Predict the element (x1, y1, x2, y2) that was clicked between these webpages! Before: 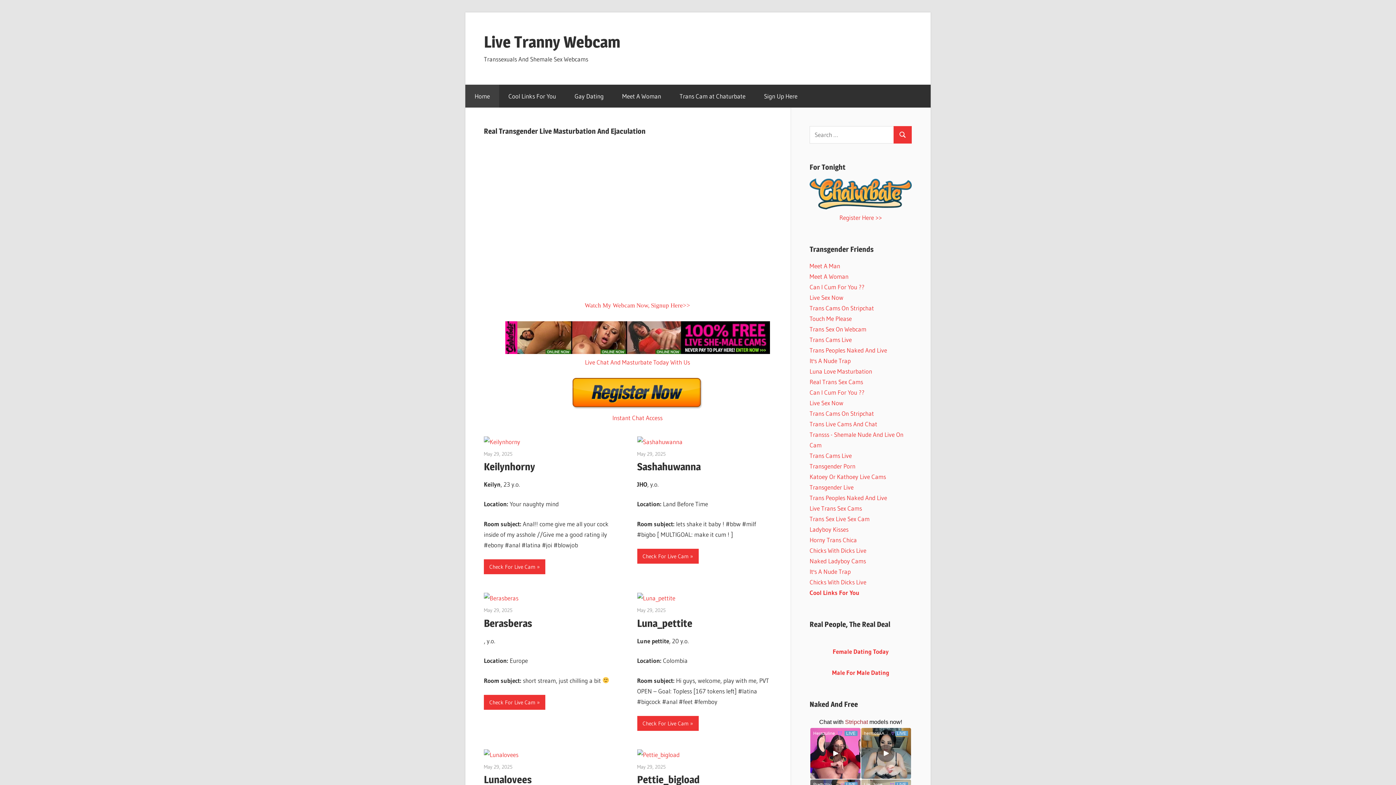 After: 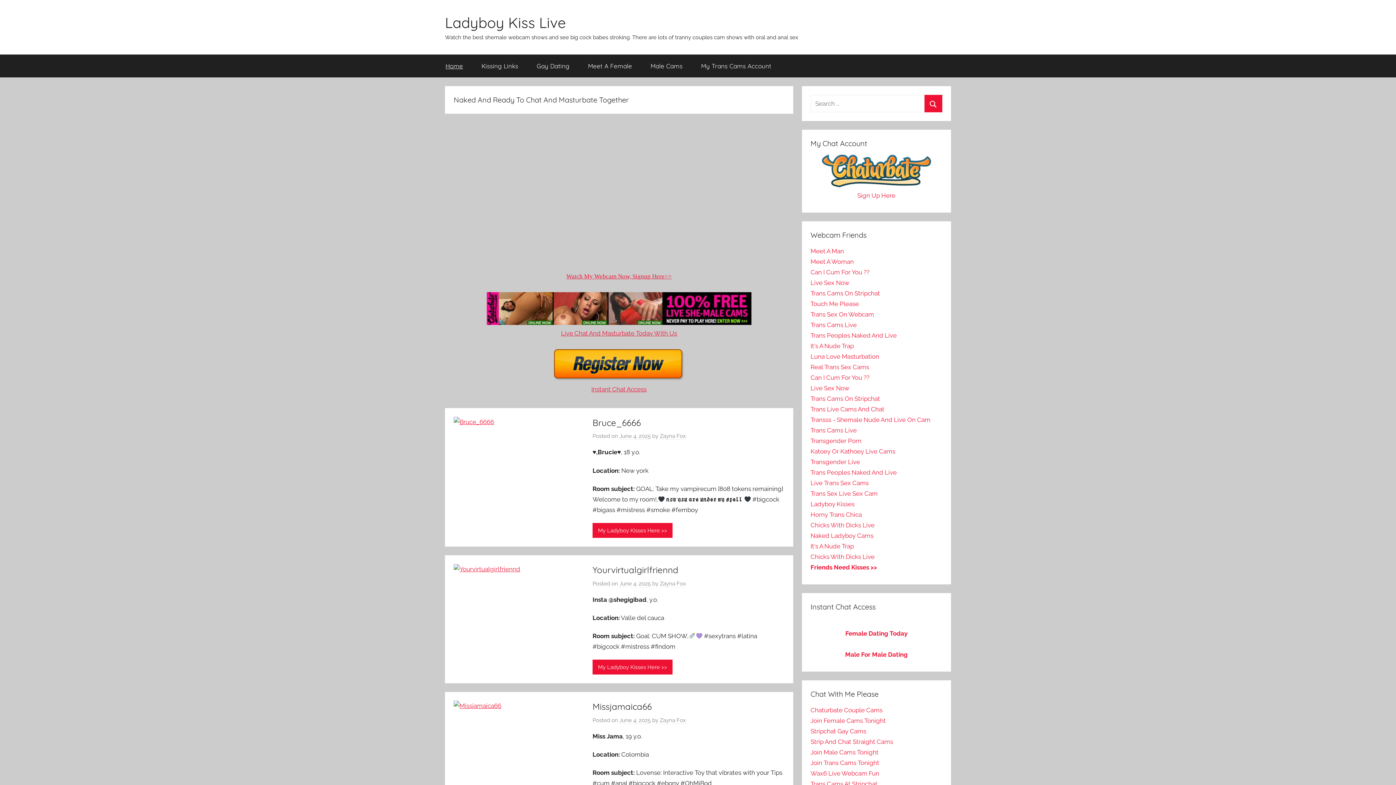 Action: bbox: (809, 525, 848, 533) label: Ladyboy Kisses